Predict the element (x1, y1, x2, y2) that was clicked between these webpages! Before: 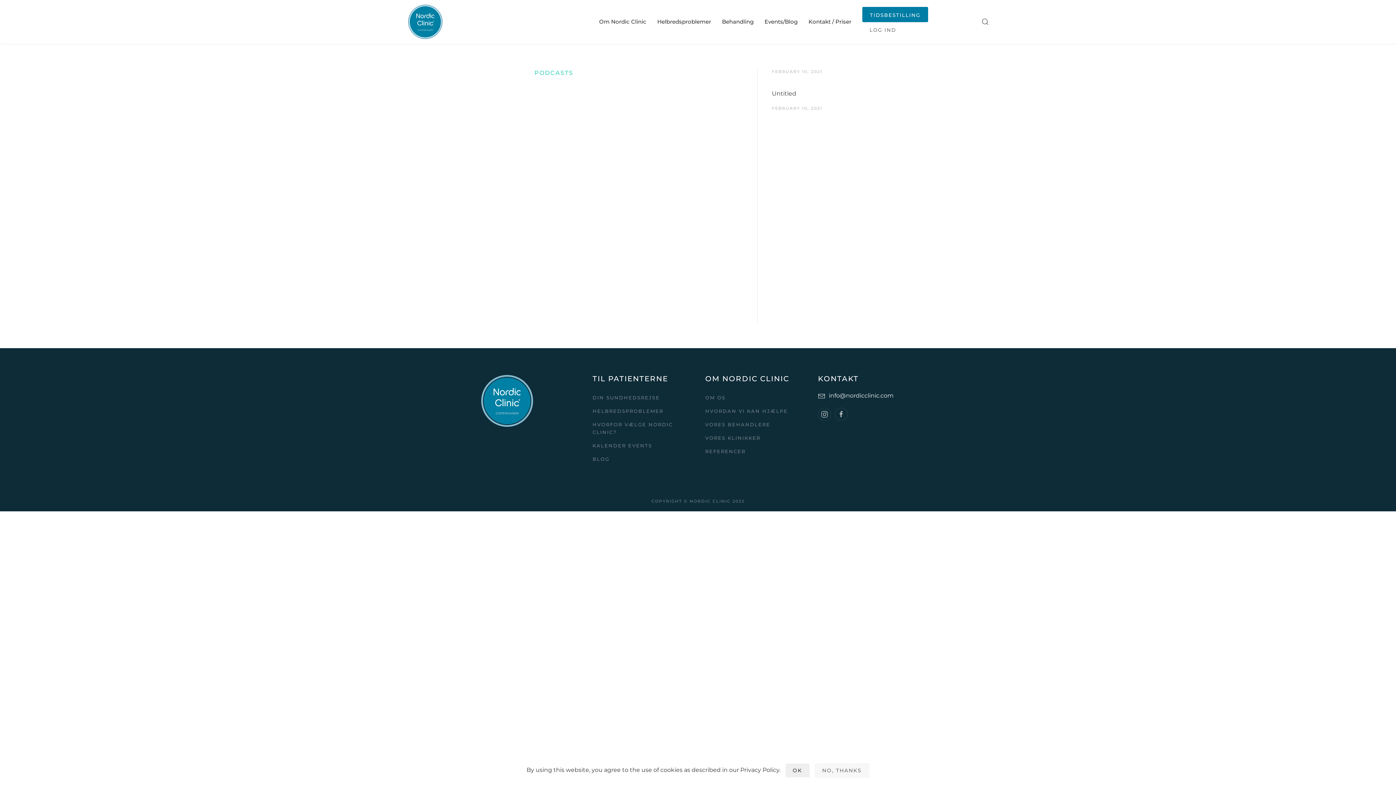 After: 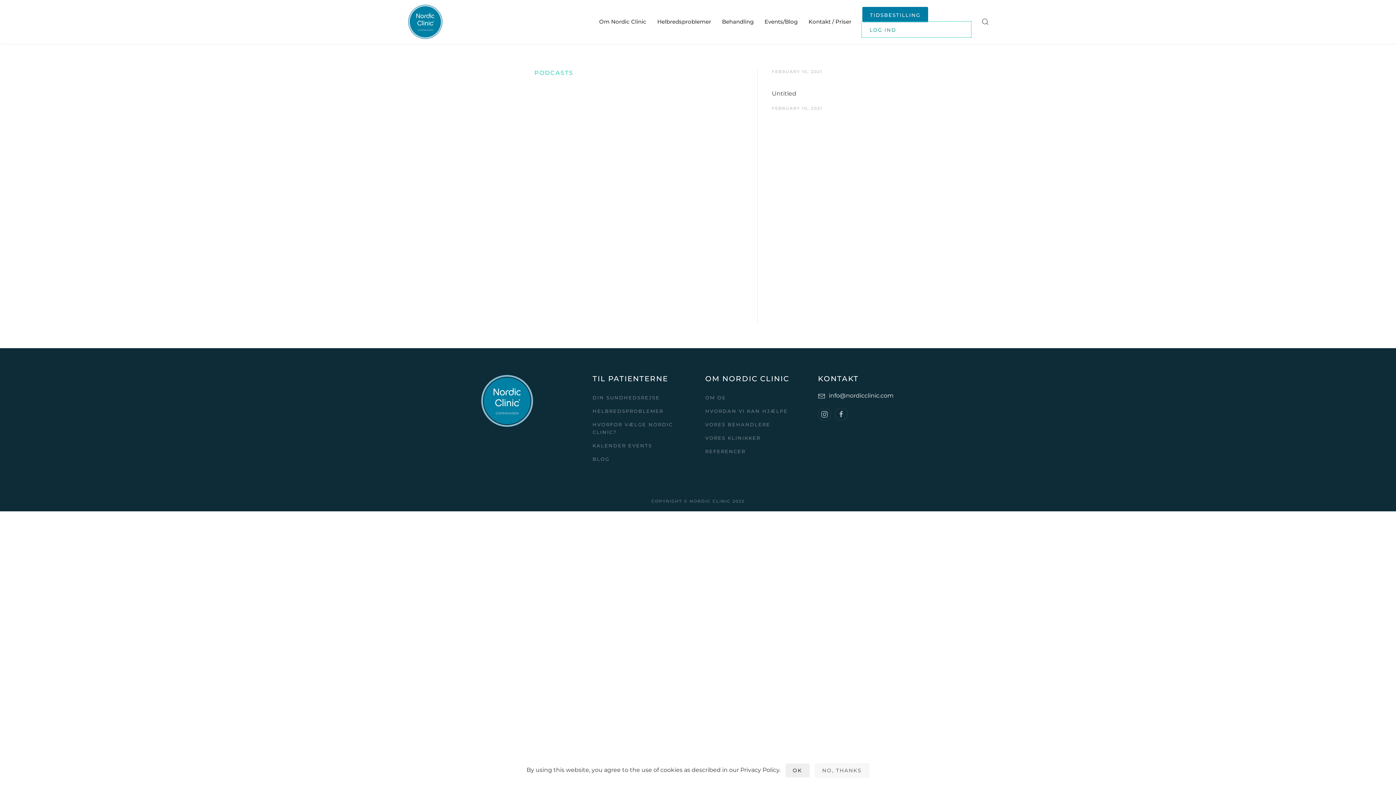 Action: label: LOG IND bbox: (862, 22, 970, 36)